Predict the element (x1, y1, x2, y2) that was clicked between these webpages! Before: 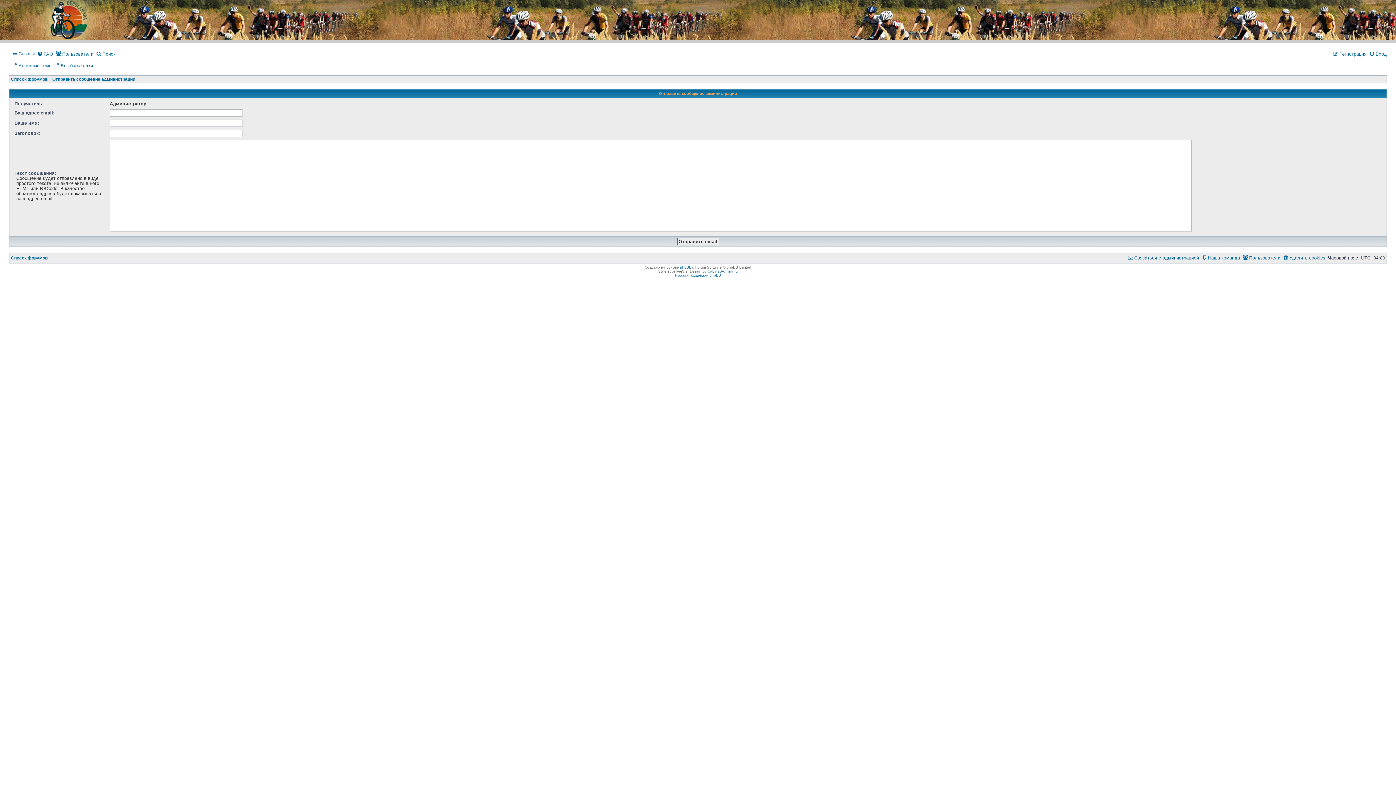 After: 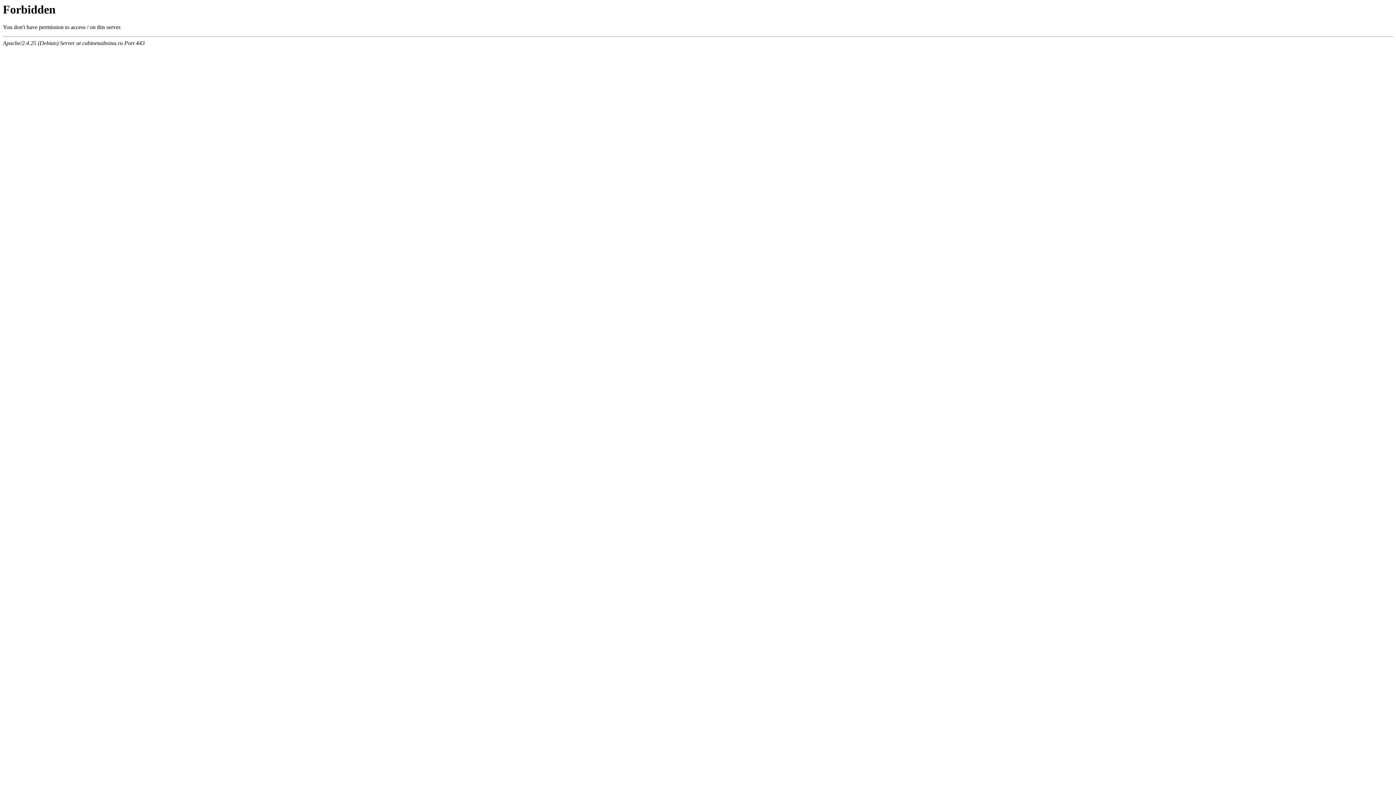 Action: bbox: (707, 269, 738, 273) label: CabinetAdmina.ru